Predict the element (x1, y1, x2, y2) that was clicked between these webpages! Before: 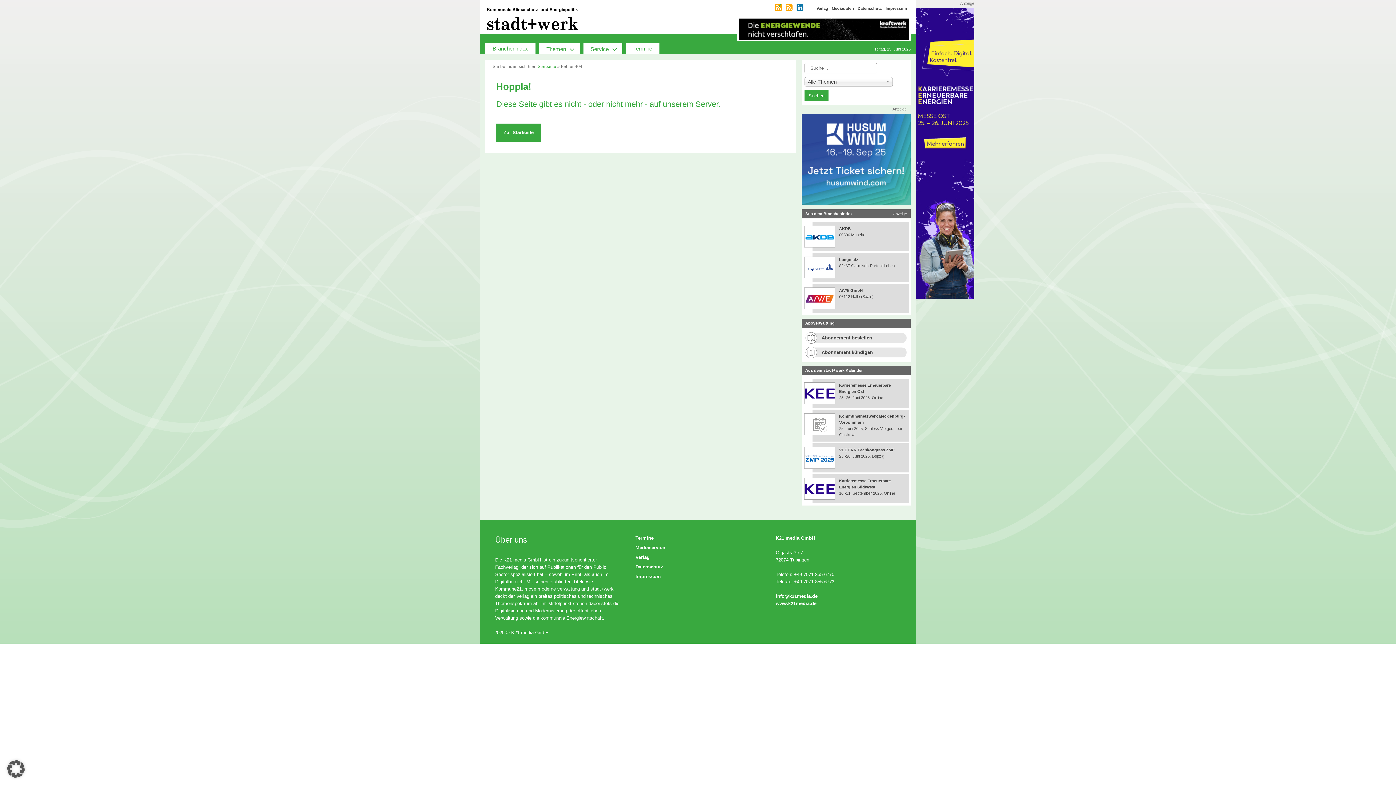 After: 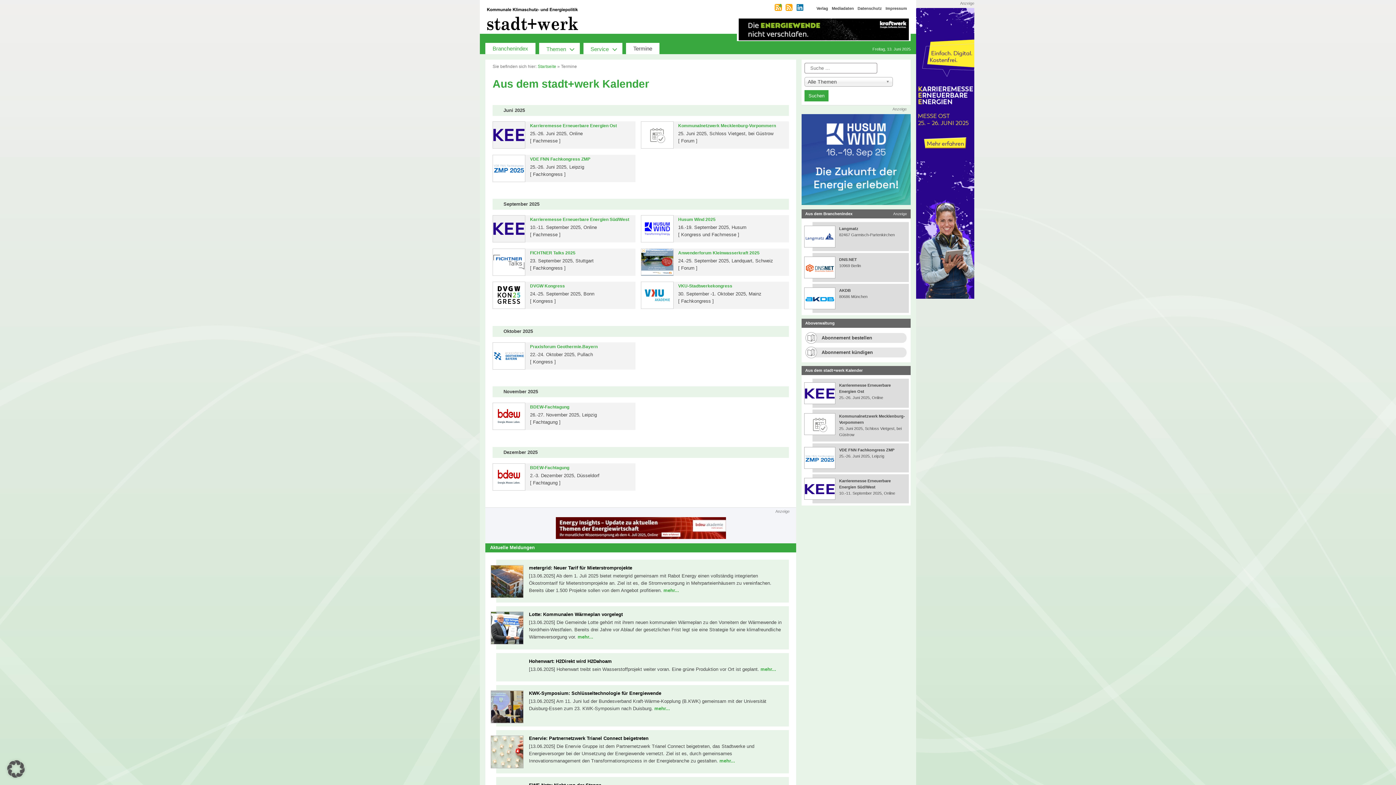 Action: bbox: (635, 535, 653, 540) label: Termine